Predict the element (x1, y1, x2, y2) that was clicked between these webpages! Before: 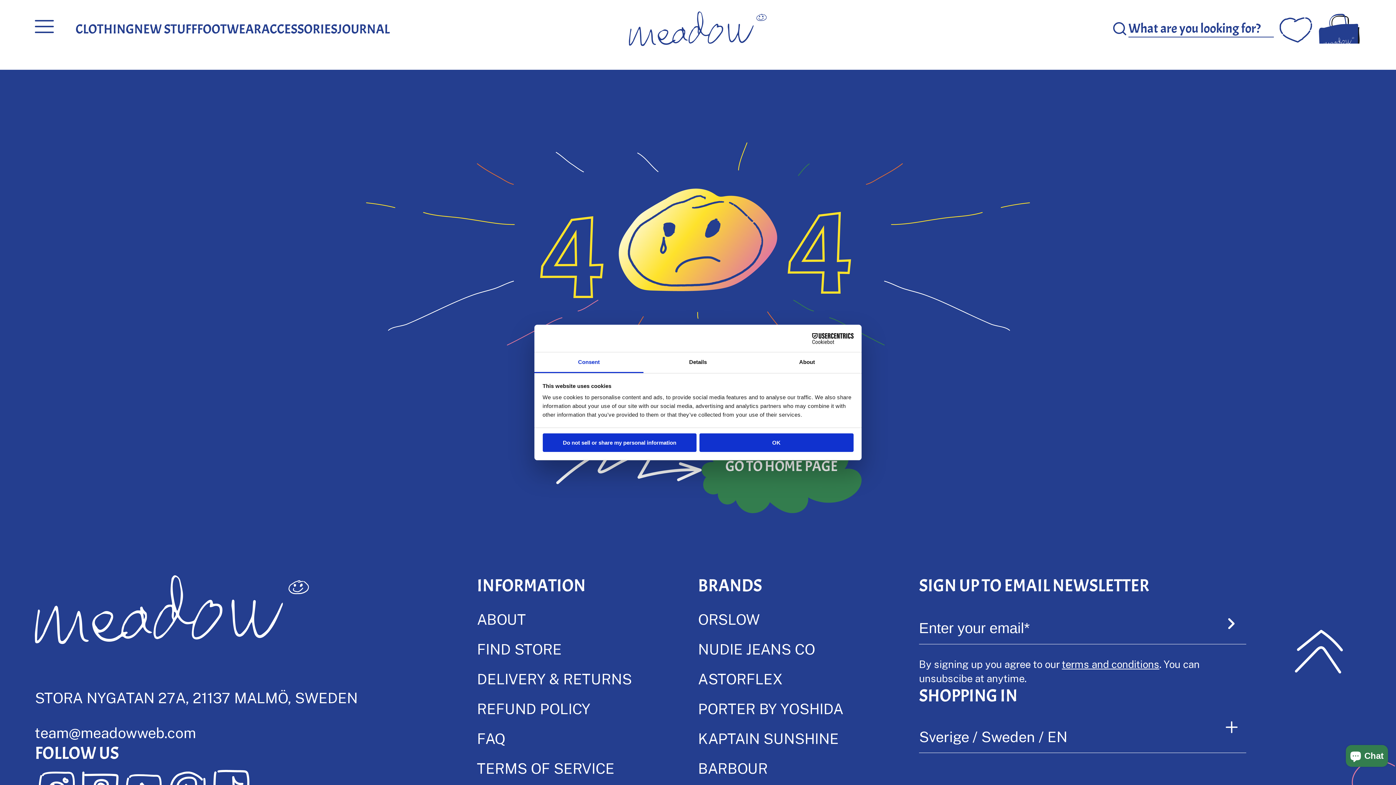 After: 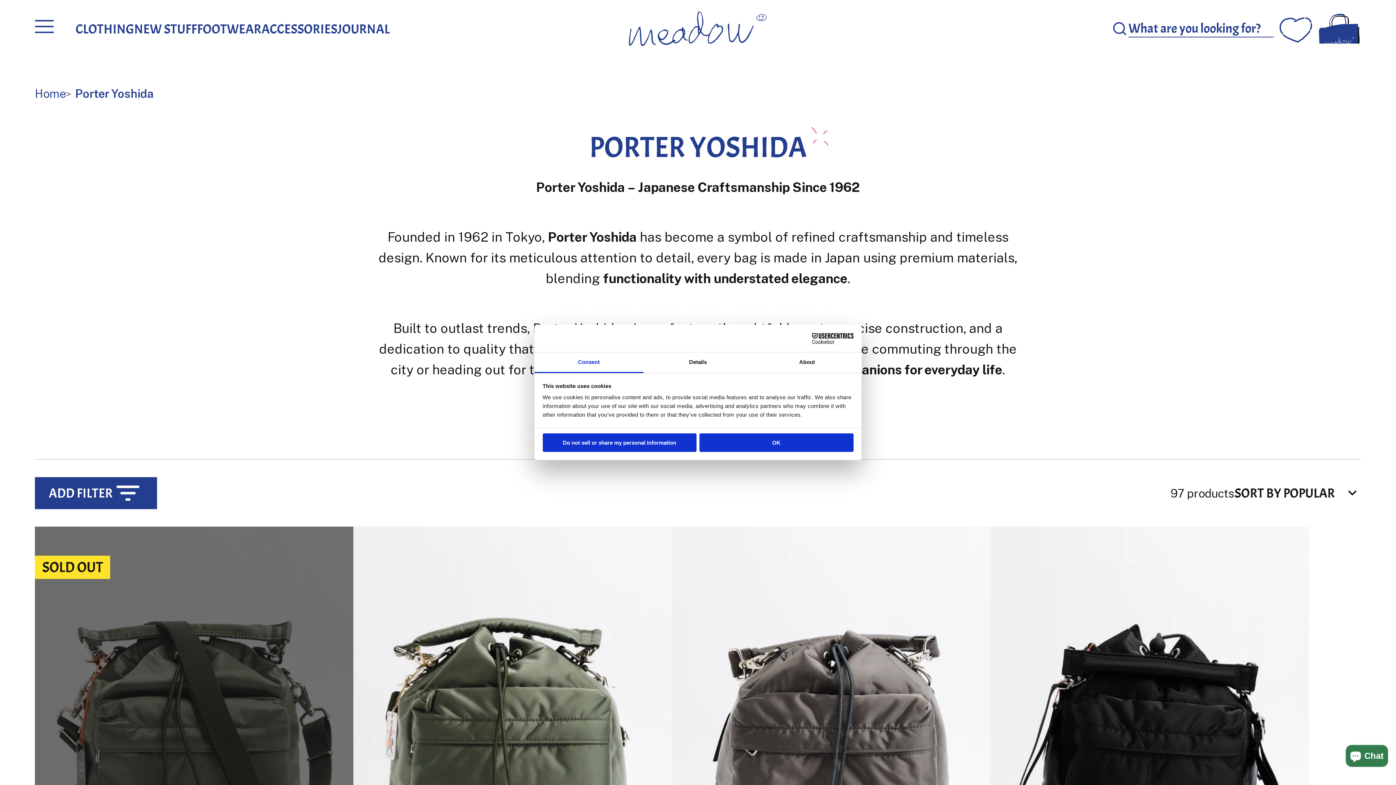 Action: label: PORTER BY YOSHIDA bbox: (698, 700, 843, 717)